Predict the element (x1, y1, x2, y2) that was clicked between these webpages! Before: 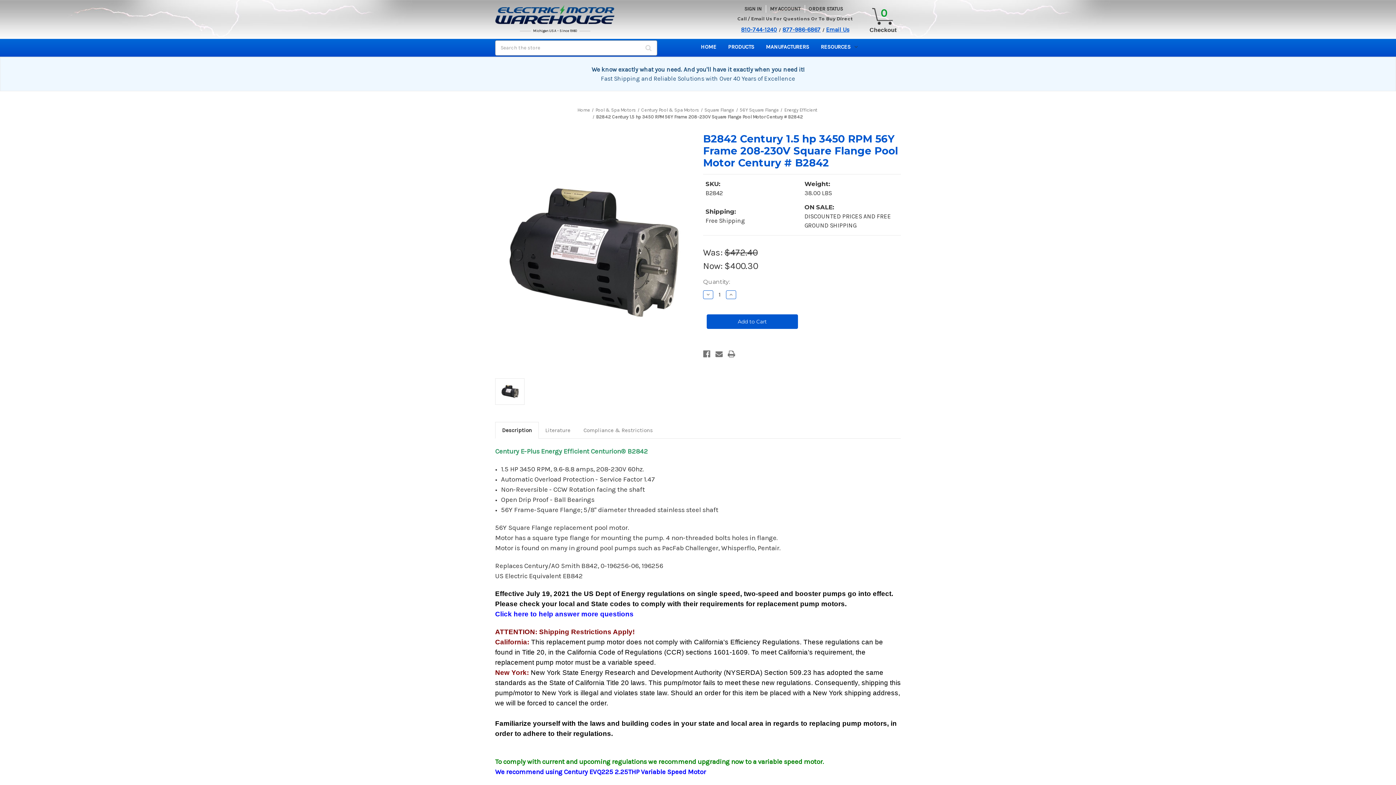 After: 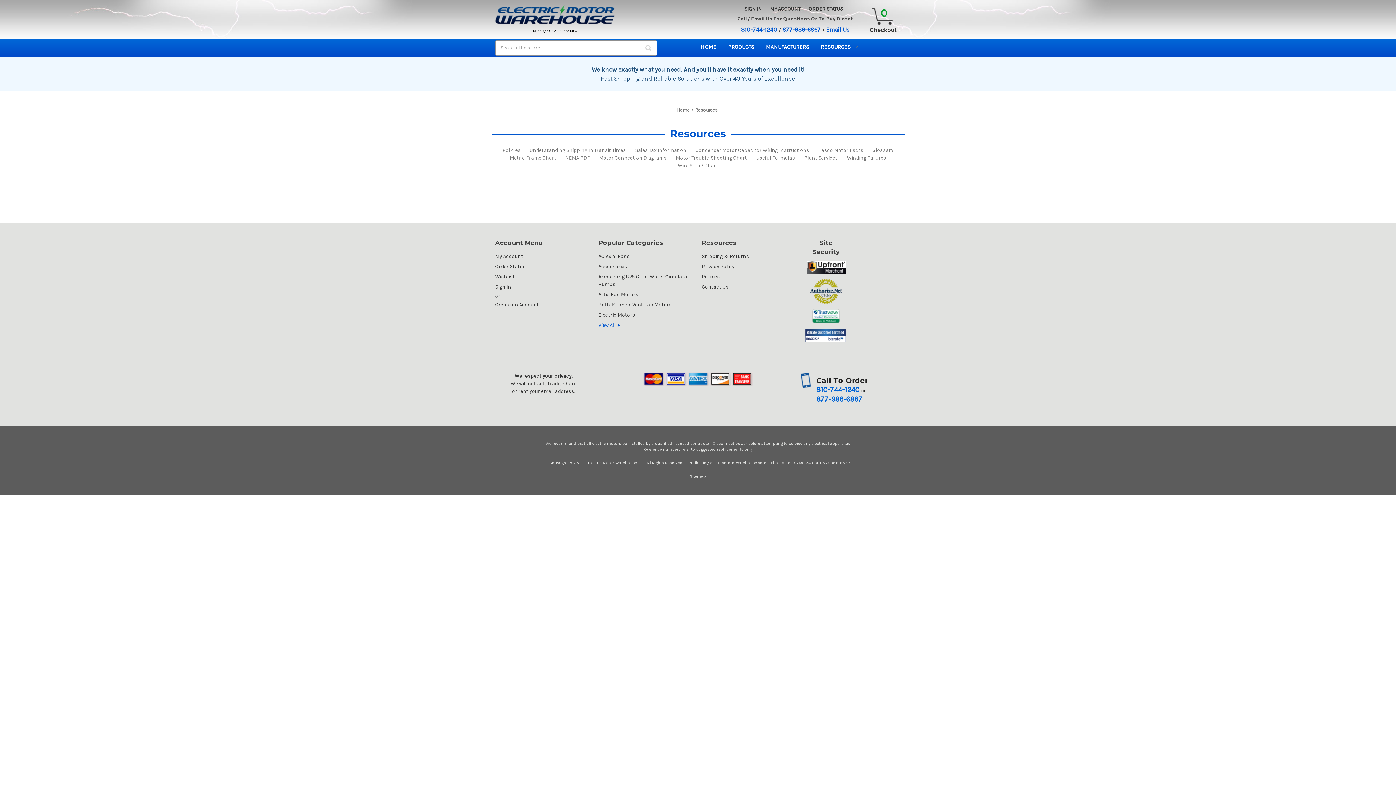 Action: label: RESOURCES bbox: (815, 38, 863, 56)